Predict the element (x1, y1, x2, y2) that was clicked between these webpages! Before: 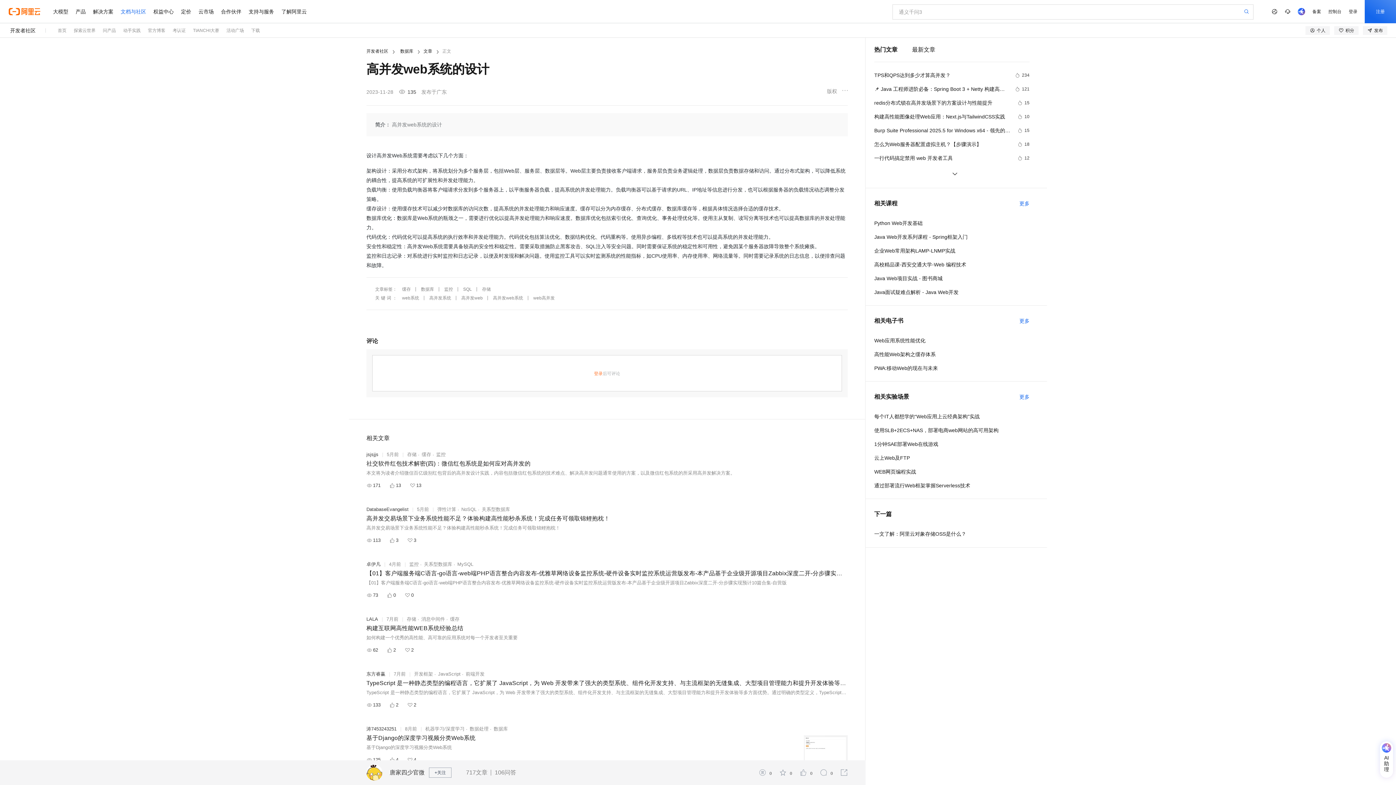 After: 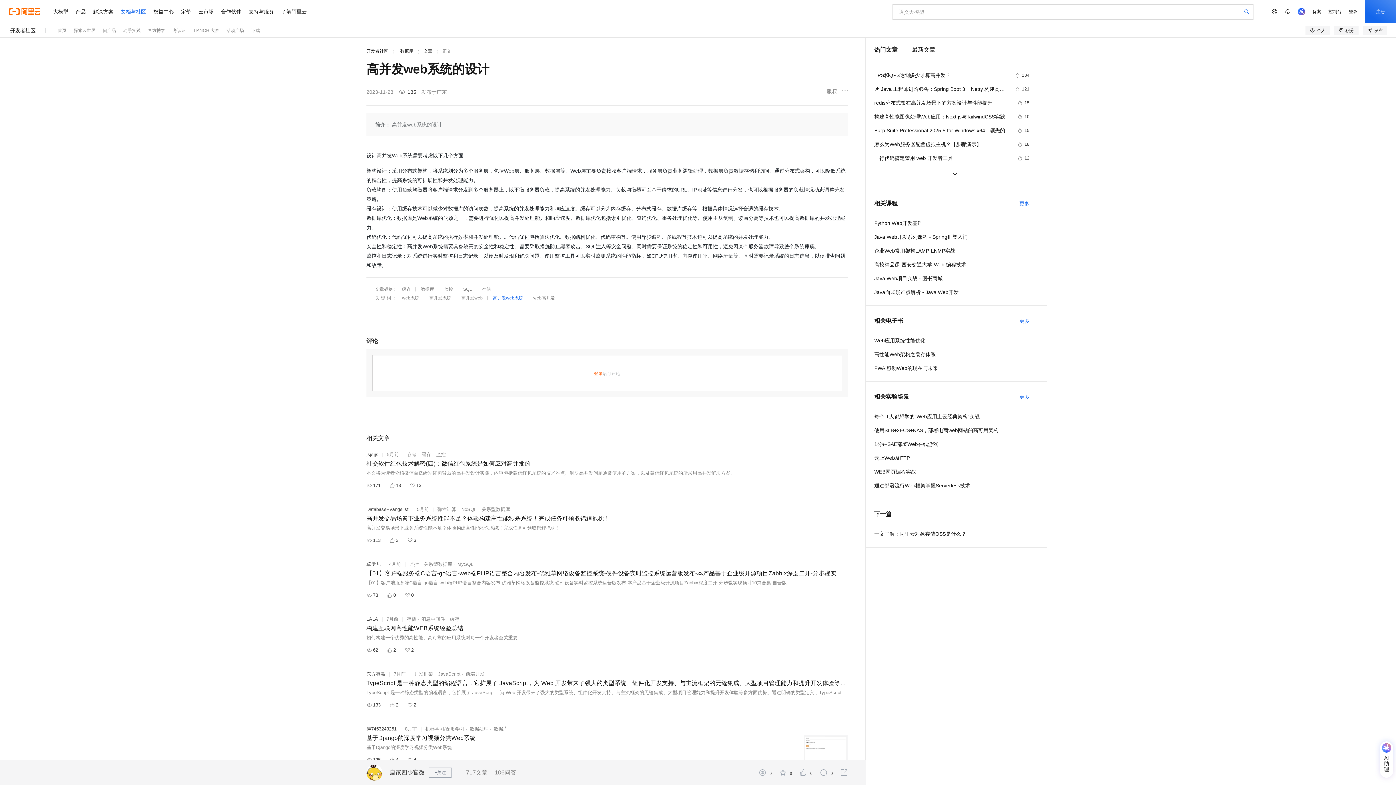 Action: label: 高并发web系统 bbox: (493, 293, 523, 302)